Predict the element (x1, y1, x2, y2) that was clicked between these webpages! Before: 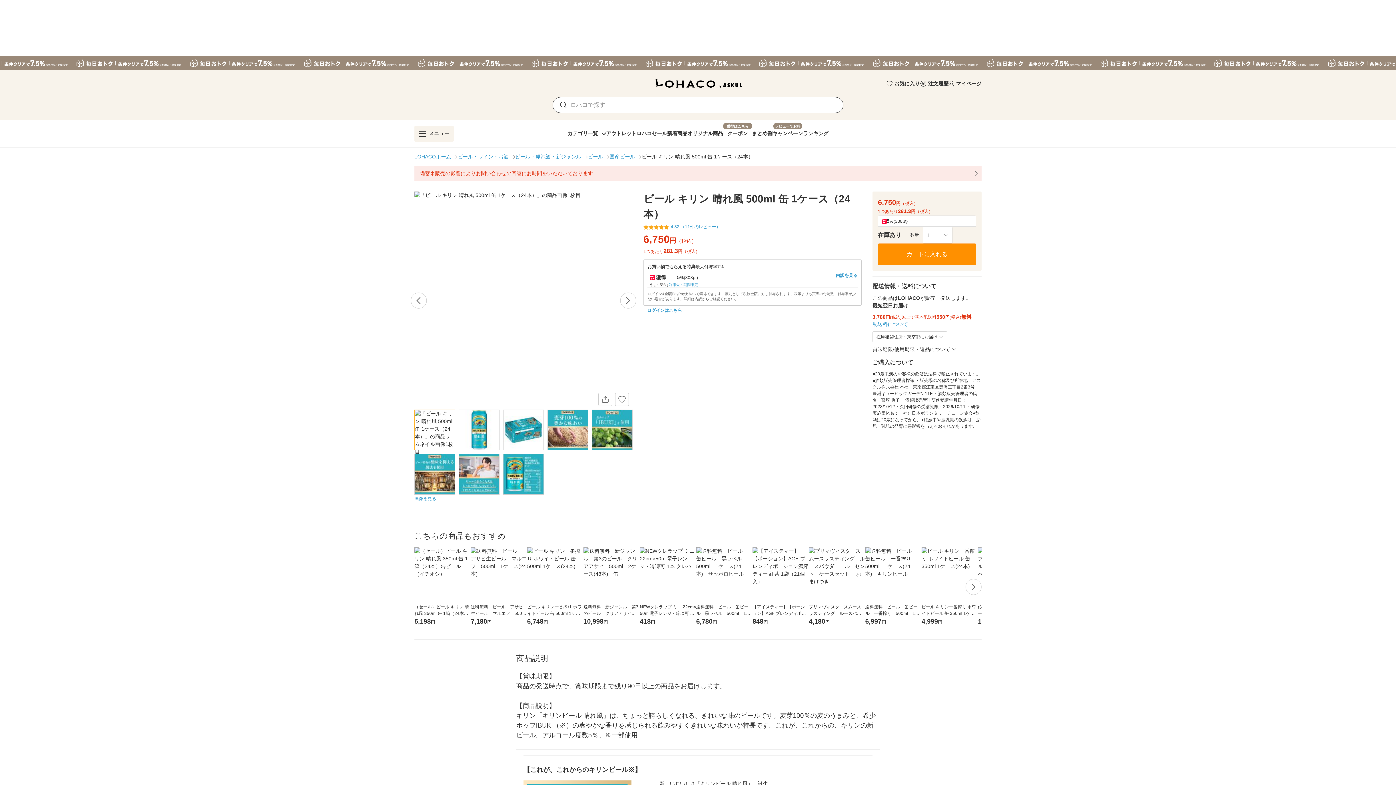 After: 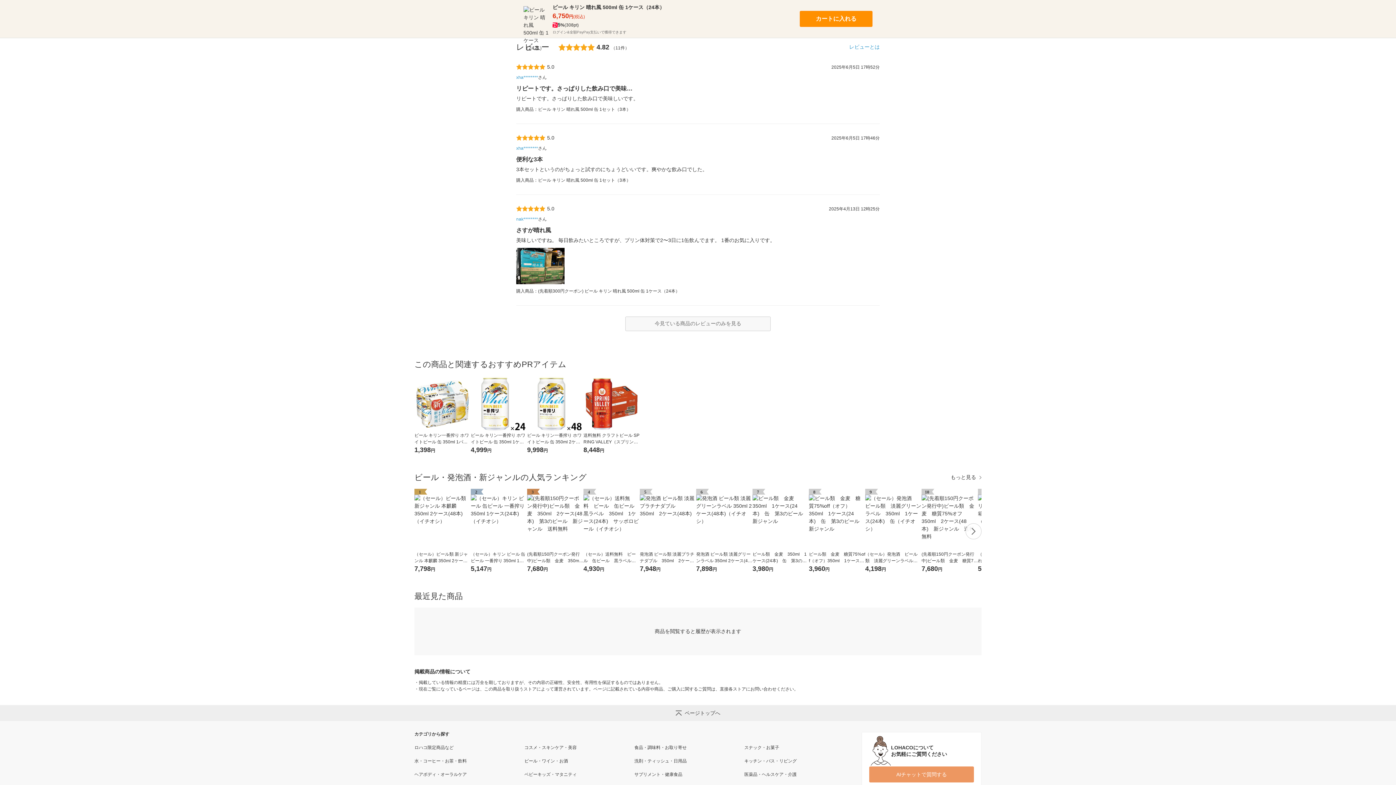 Action: bbox: (670, 224, 720, 230) label: 4.82 （11件のレビュー）